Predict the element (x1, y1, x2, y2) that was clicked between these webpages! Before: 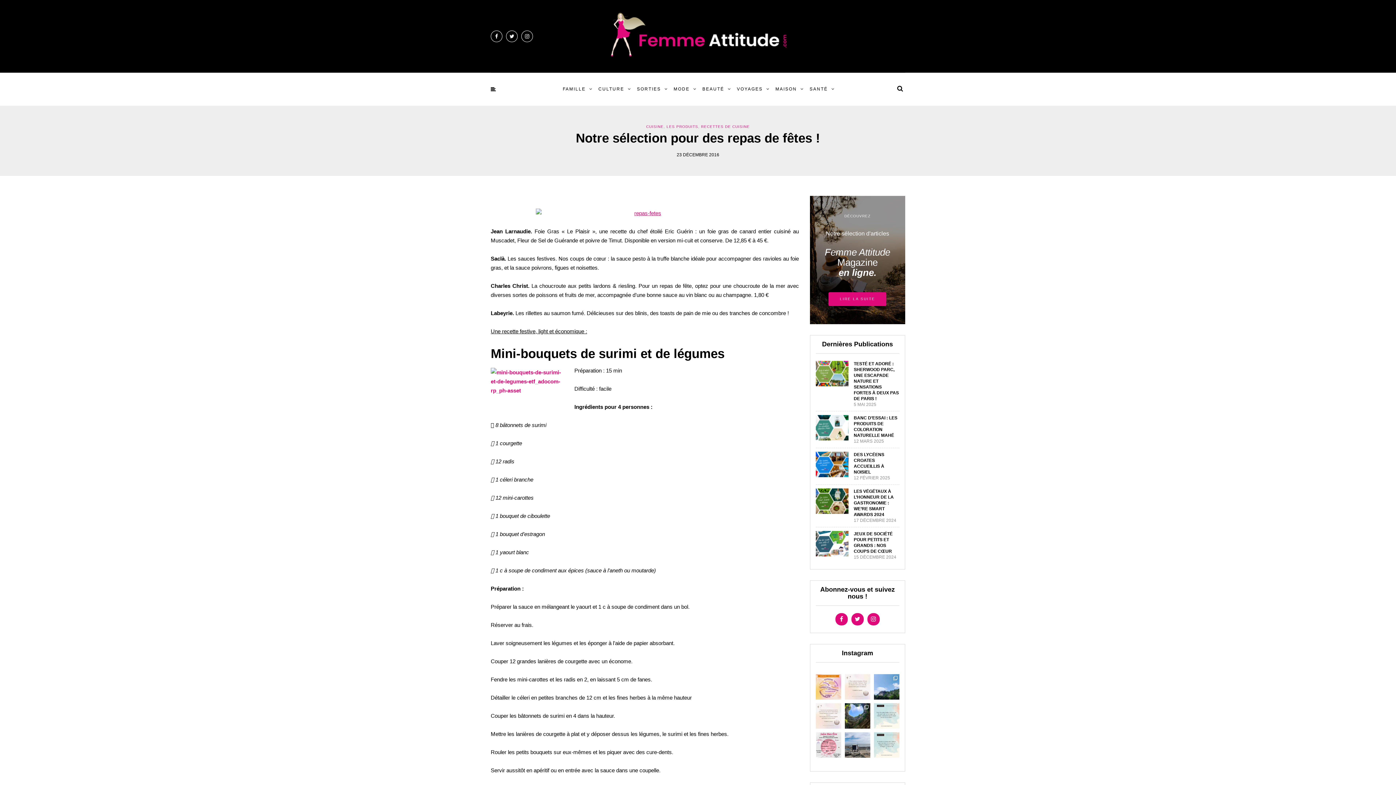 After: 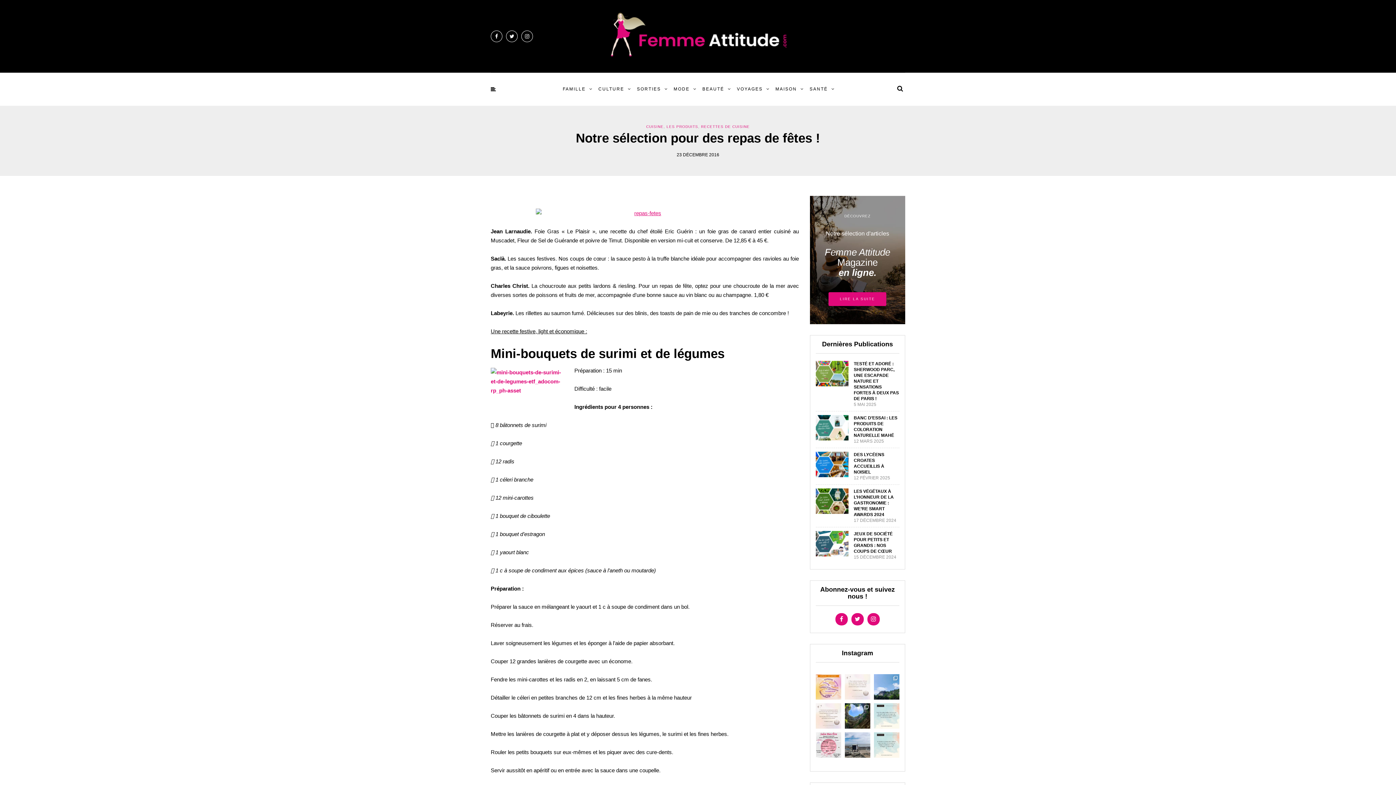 Action: label: Peur VS amour  Où en es-tu sur ce chemin ? bbox: (844, 674, 870, 700)